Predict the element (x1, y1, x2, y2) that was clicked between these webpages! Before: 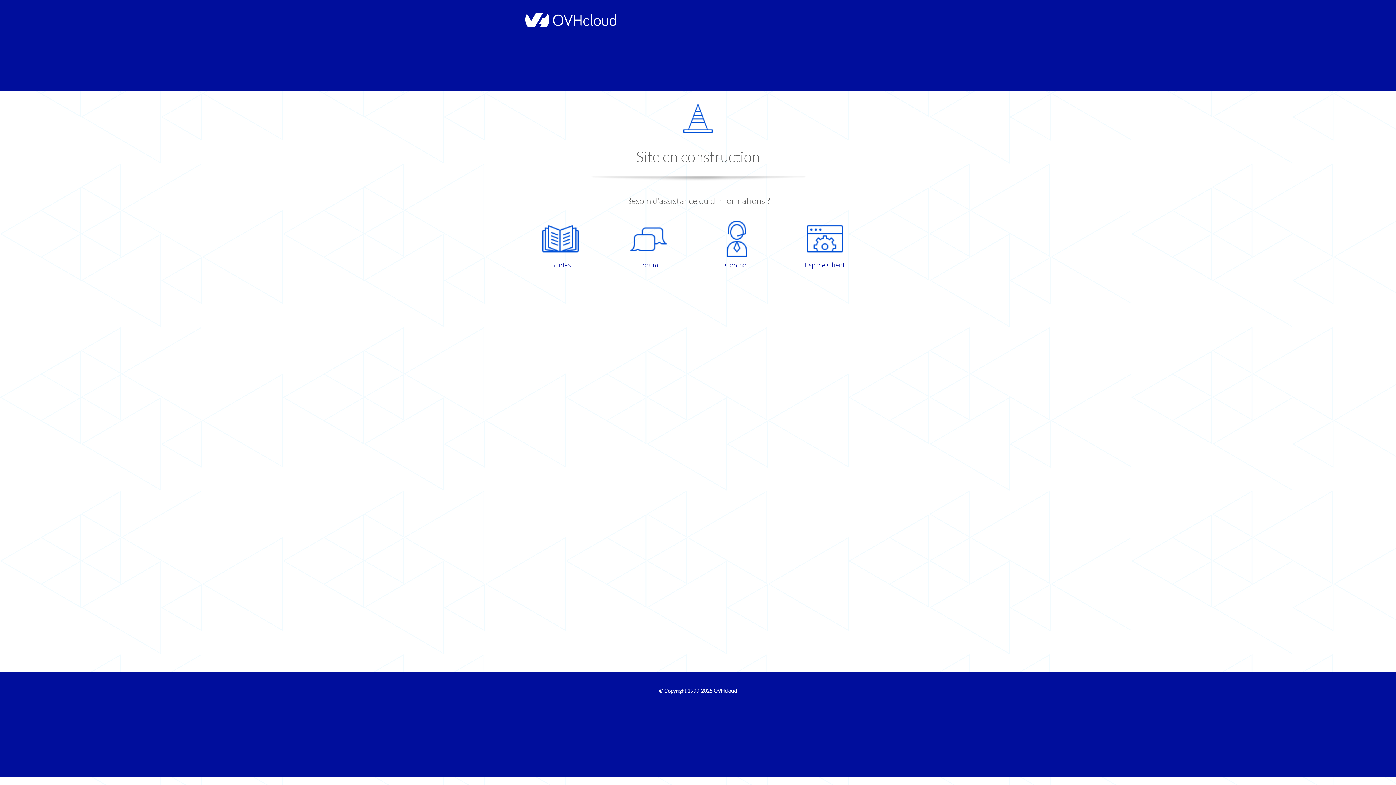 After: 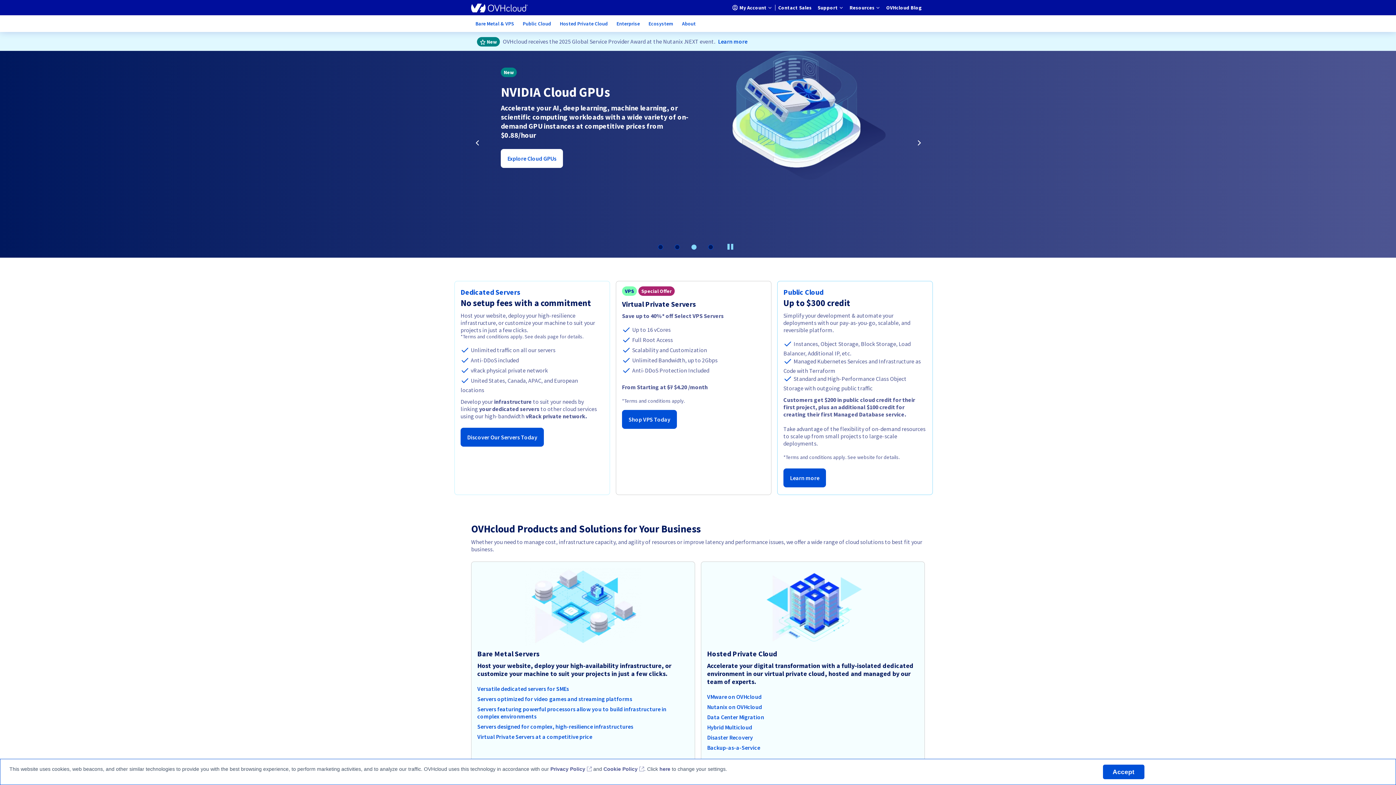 Action: label: OVHcloud bbox: (713, 688, 737, 694)